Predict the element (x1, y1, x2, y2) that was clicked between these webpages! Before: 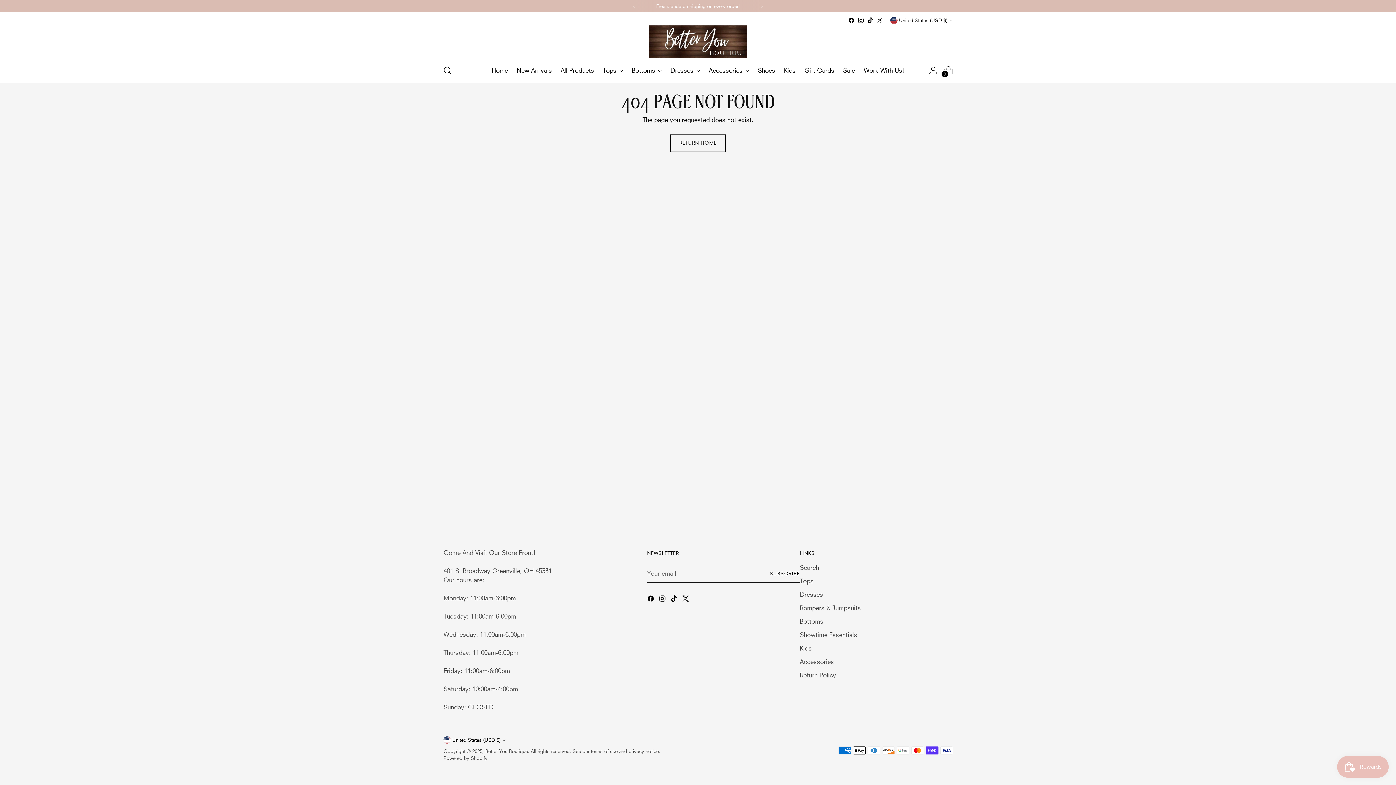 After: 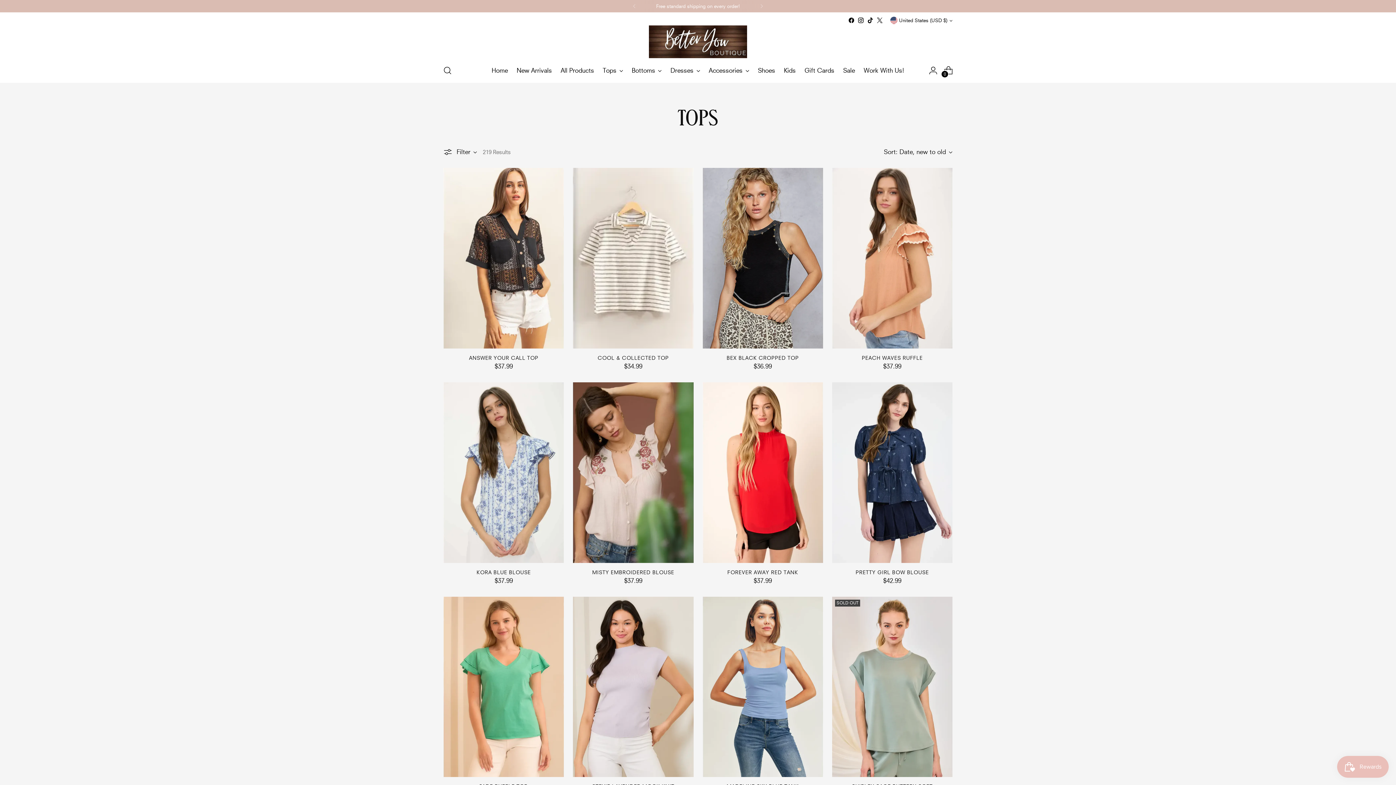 Action: label: Tops bbox: (602, 62, 623, 78)